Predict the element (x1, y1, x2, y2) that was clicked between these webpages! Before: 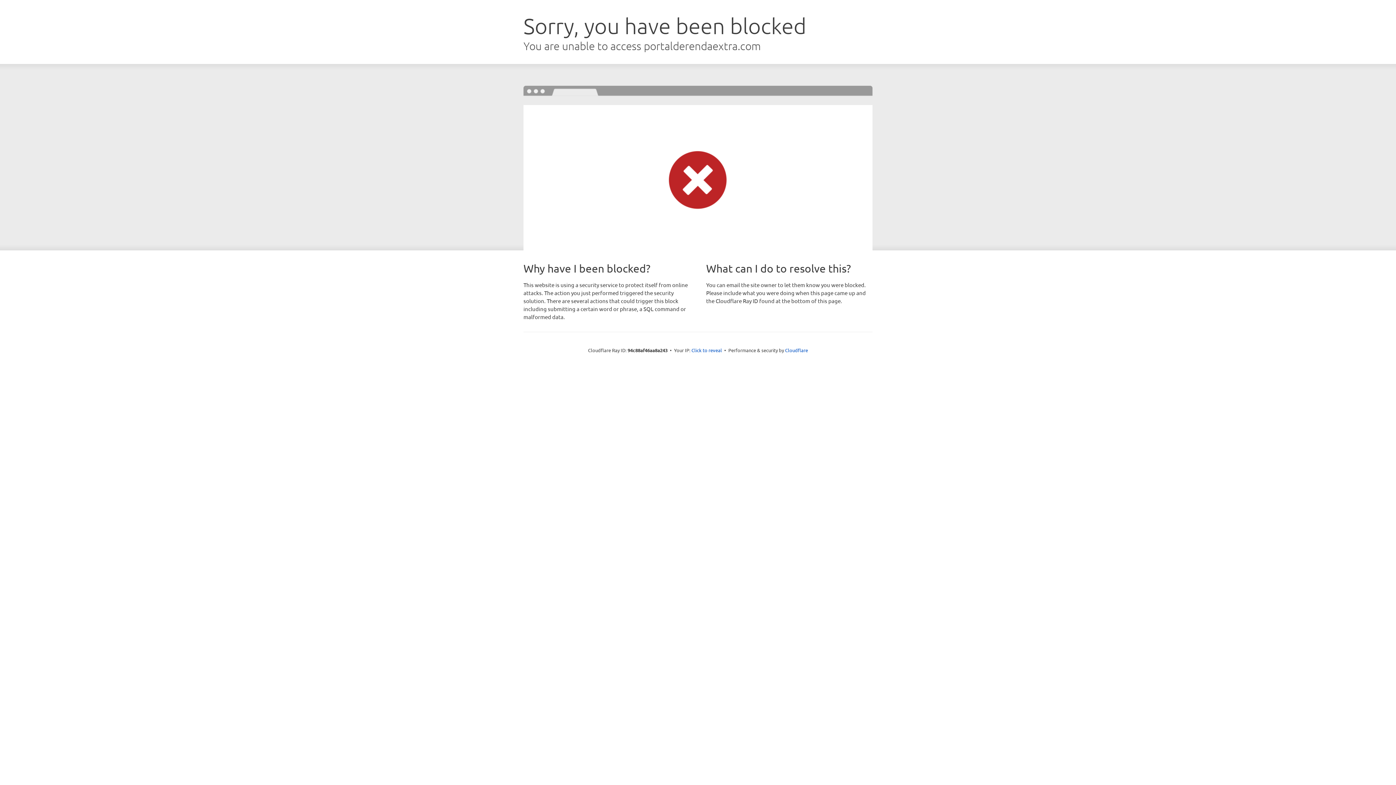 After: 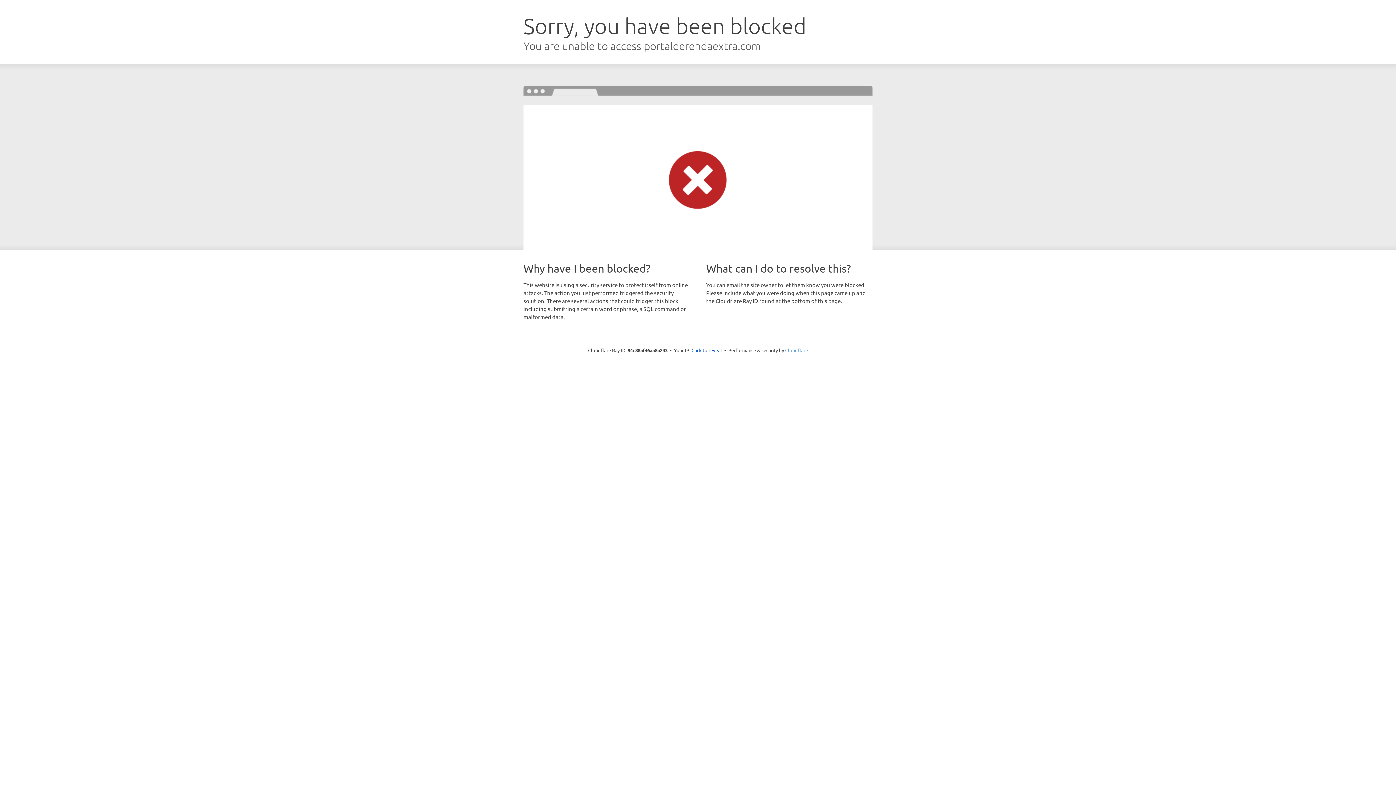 Action: label: Cloudflare bbox: (785, 347, 808, 353)